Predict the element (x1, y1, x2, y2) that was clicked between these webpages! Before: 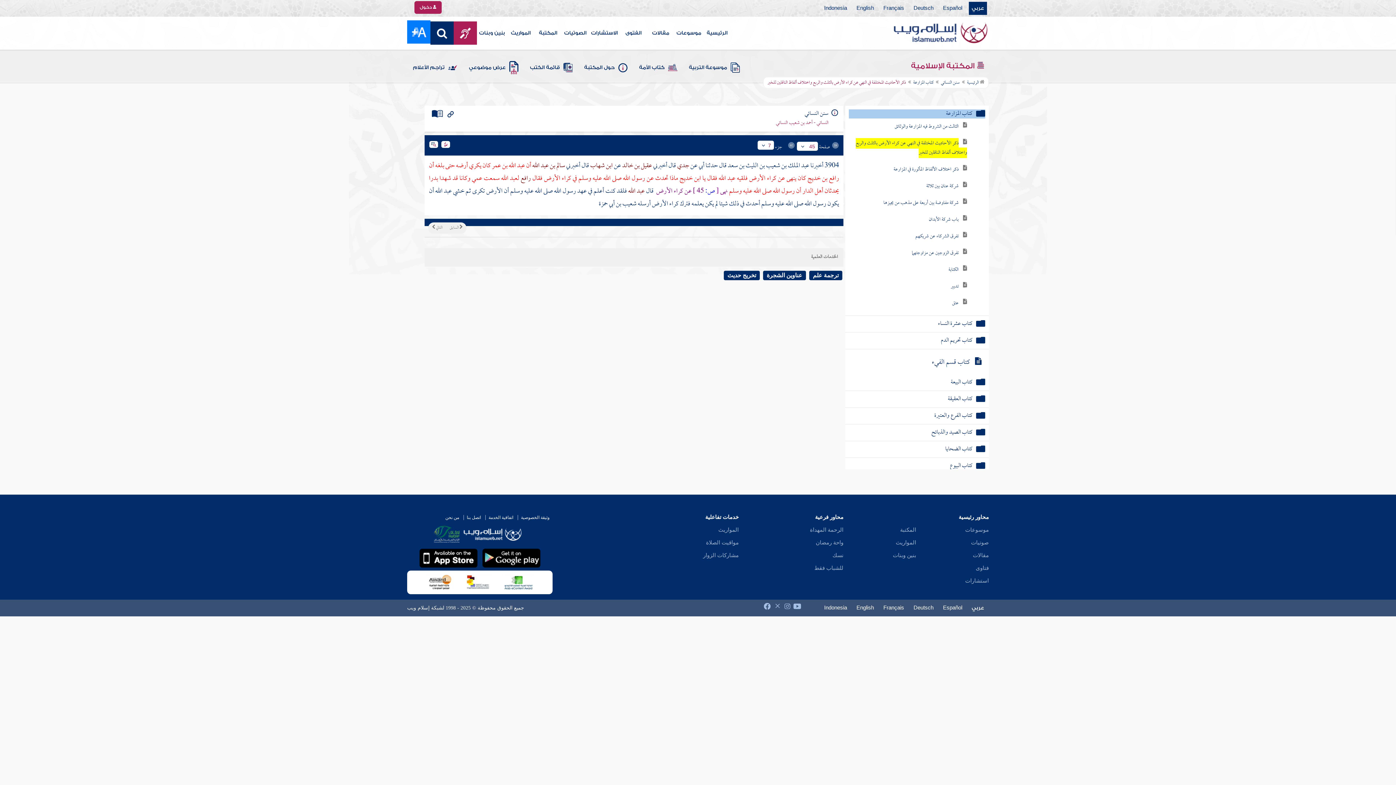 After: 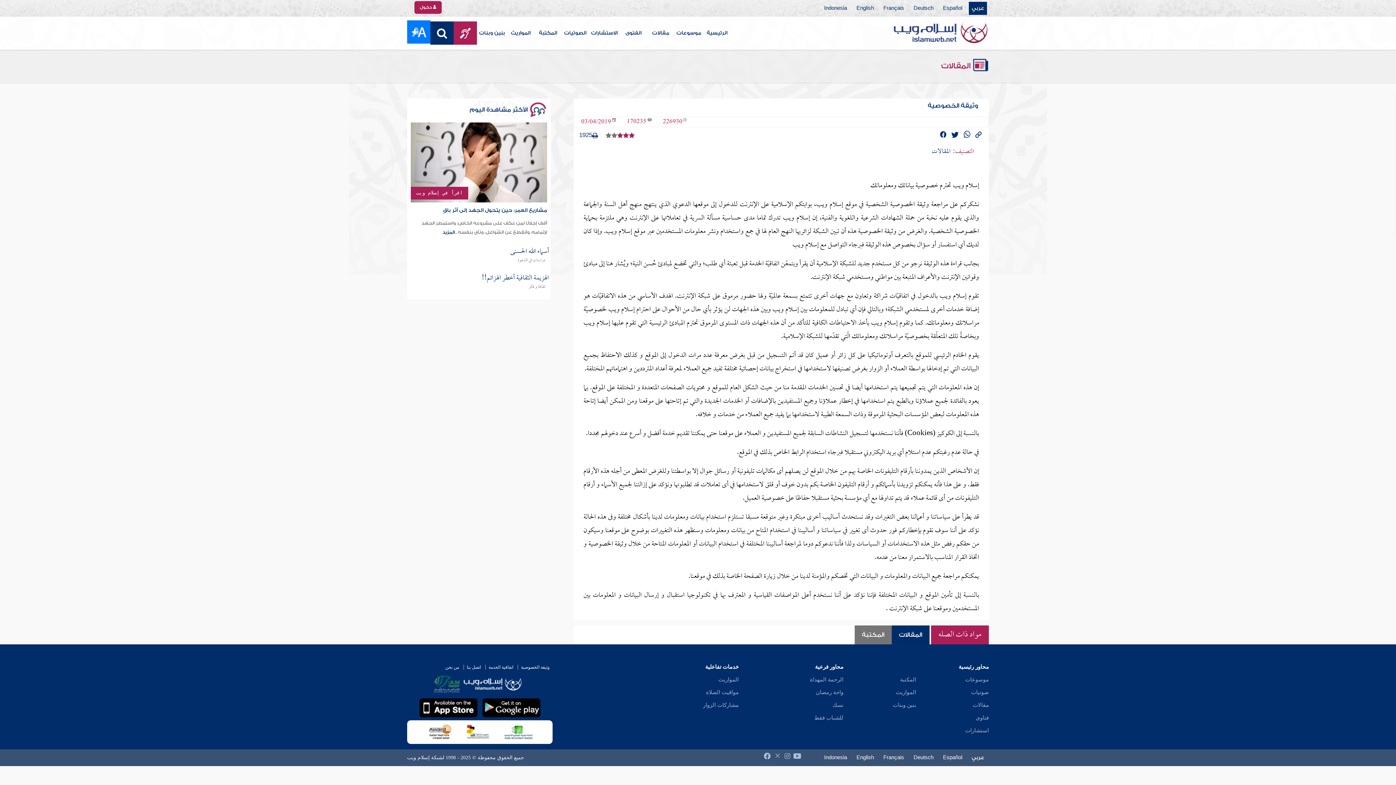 Action: bbox: (517, 515, 552, 520) label: وثيقة الخصوصية